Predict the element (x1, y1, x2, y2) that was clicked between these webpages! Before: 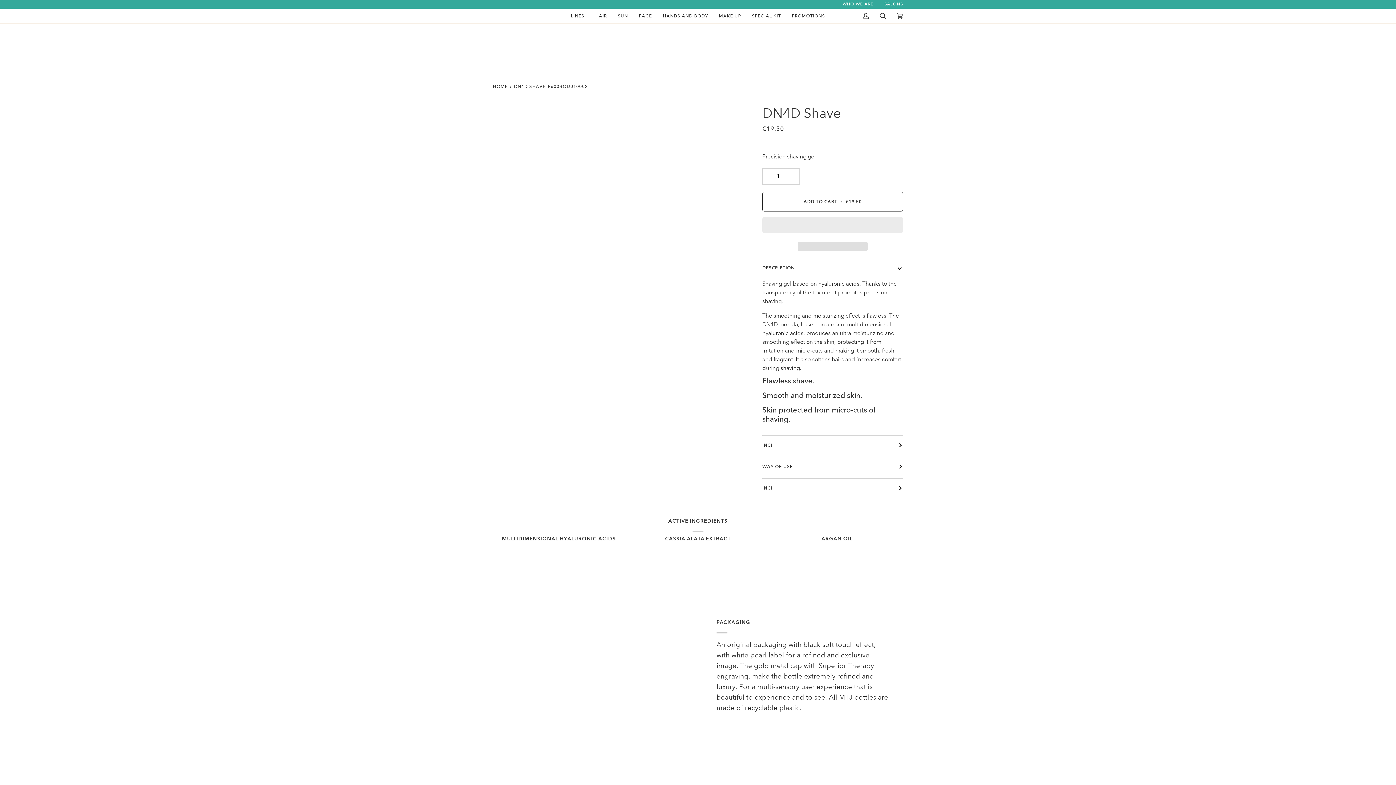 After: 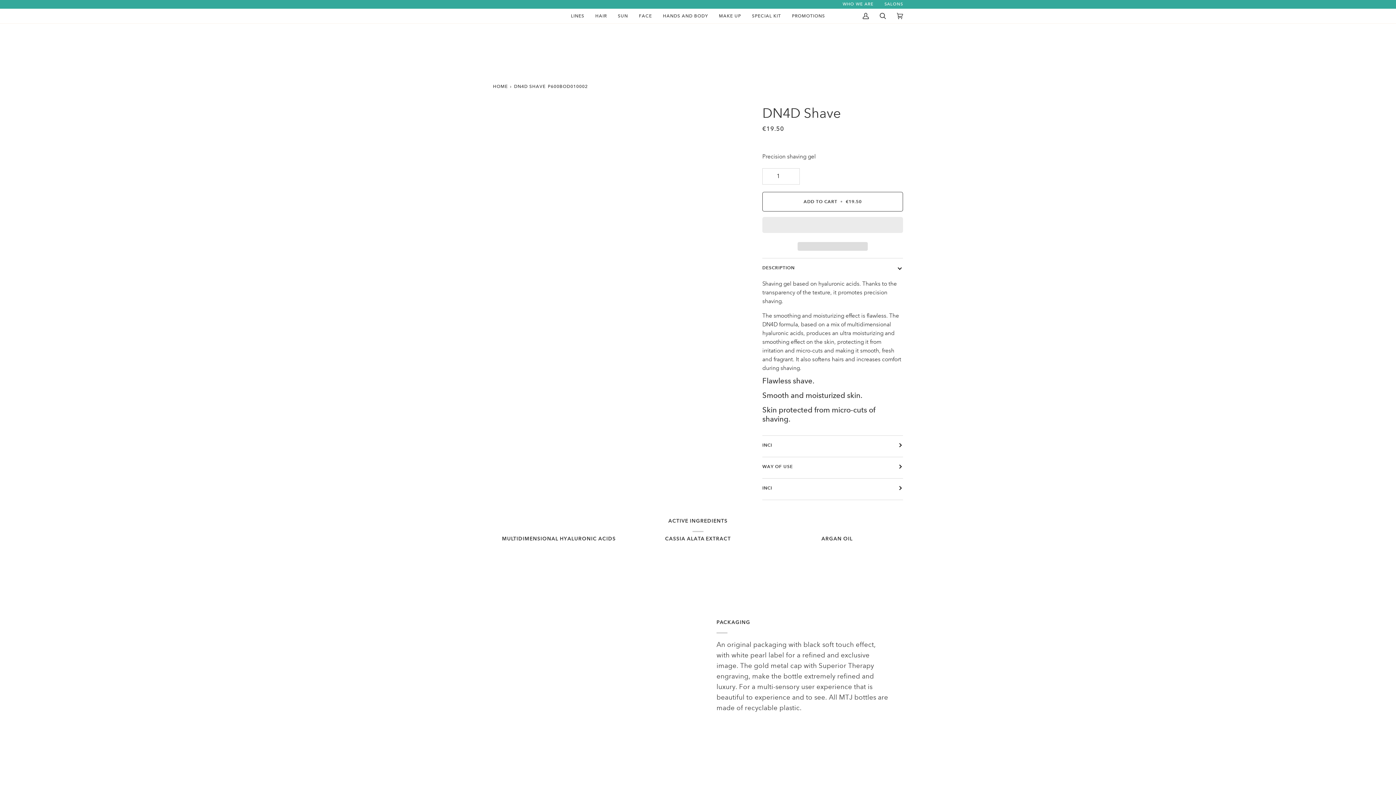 Action: label:   bbox: (797, 242, 868, 251)